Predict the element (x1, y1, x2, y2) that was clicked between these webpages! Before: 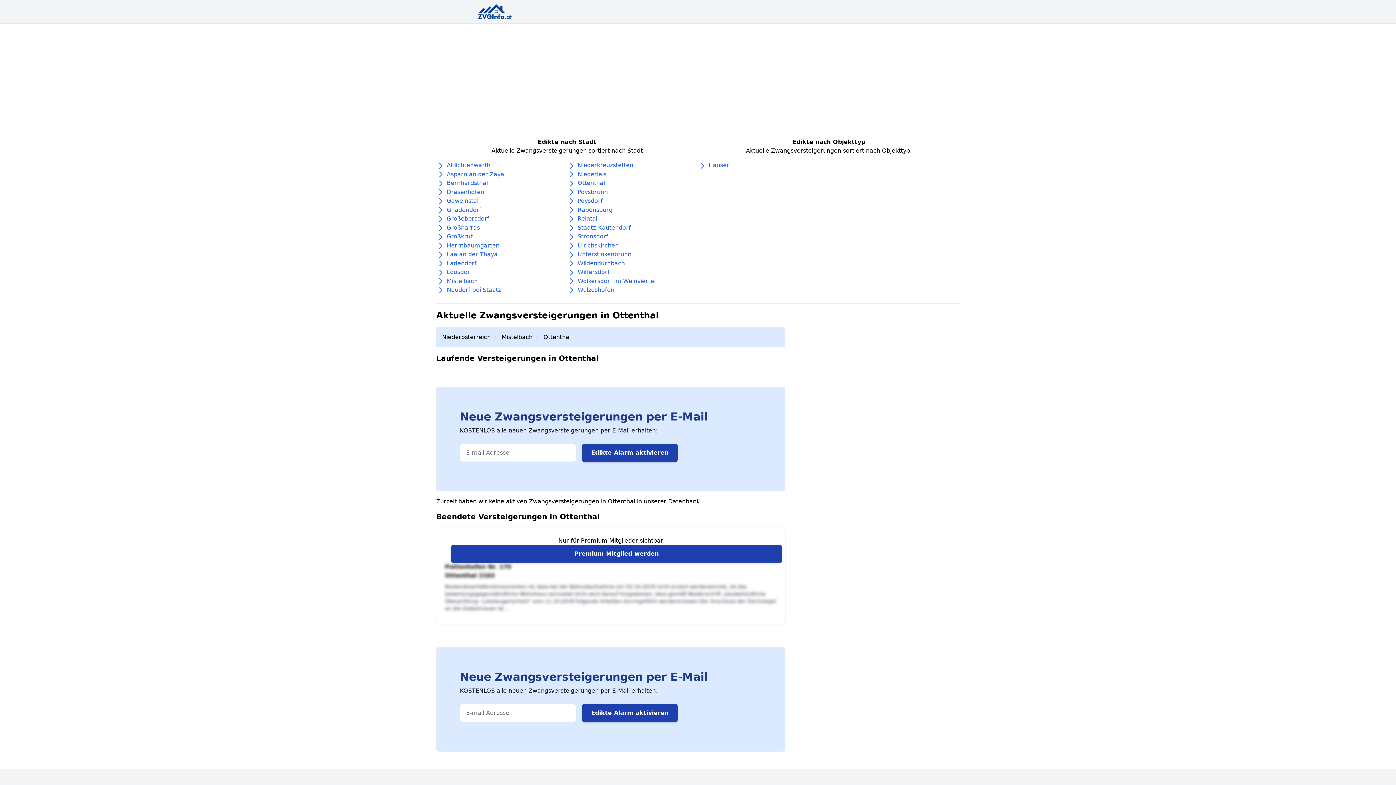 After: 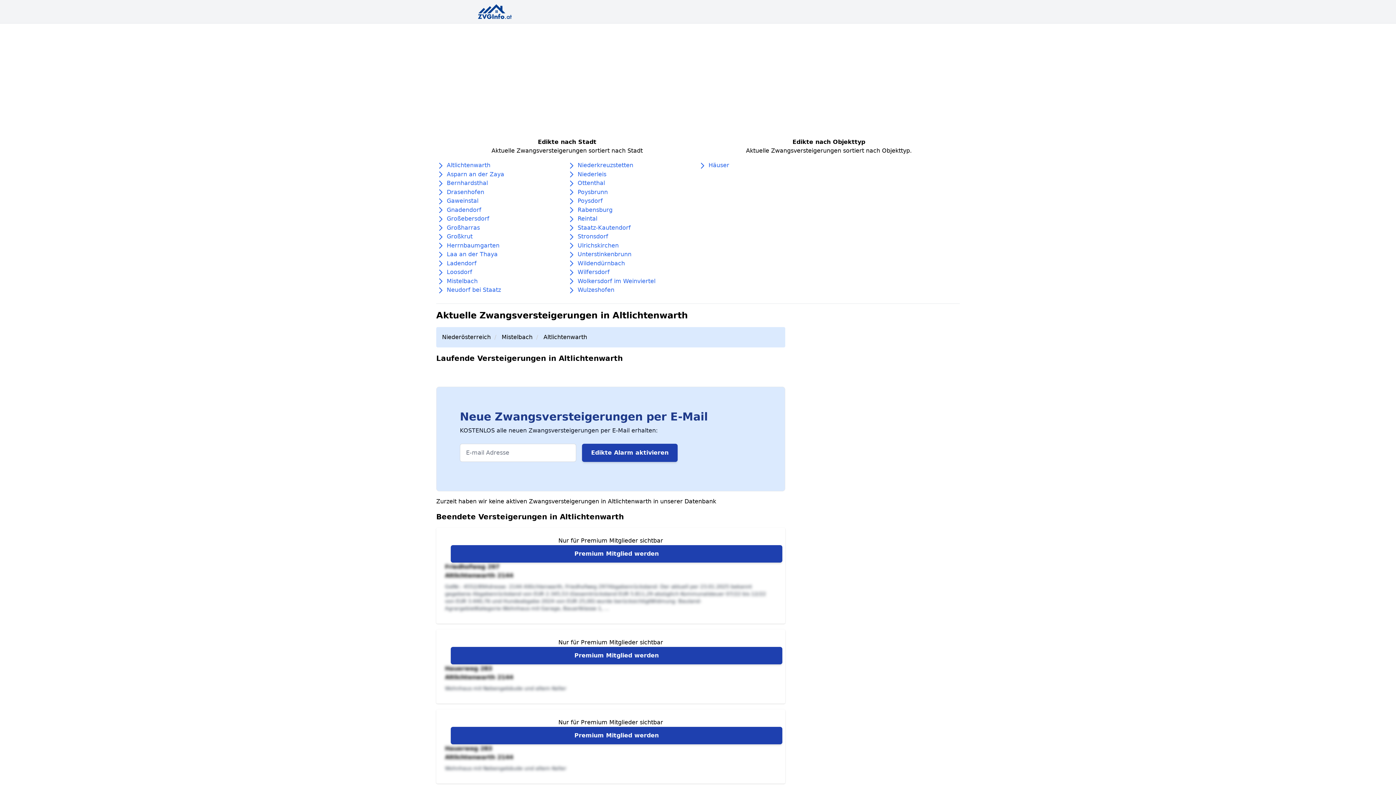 Action: label: Altlichtenwarth bbox: (446, 161, 490, 168)